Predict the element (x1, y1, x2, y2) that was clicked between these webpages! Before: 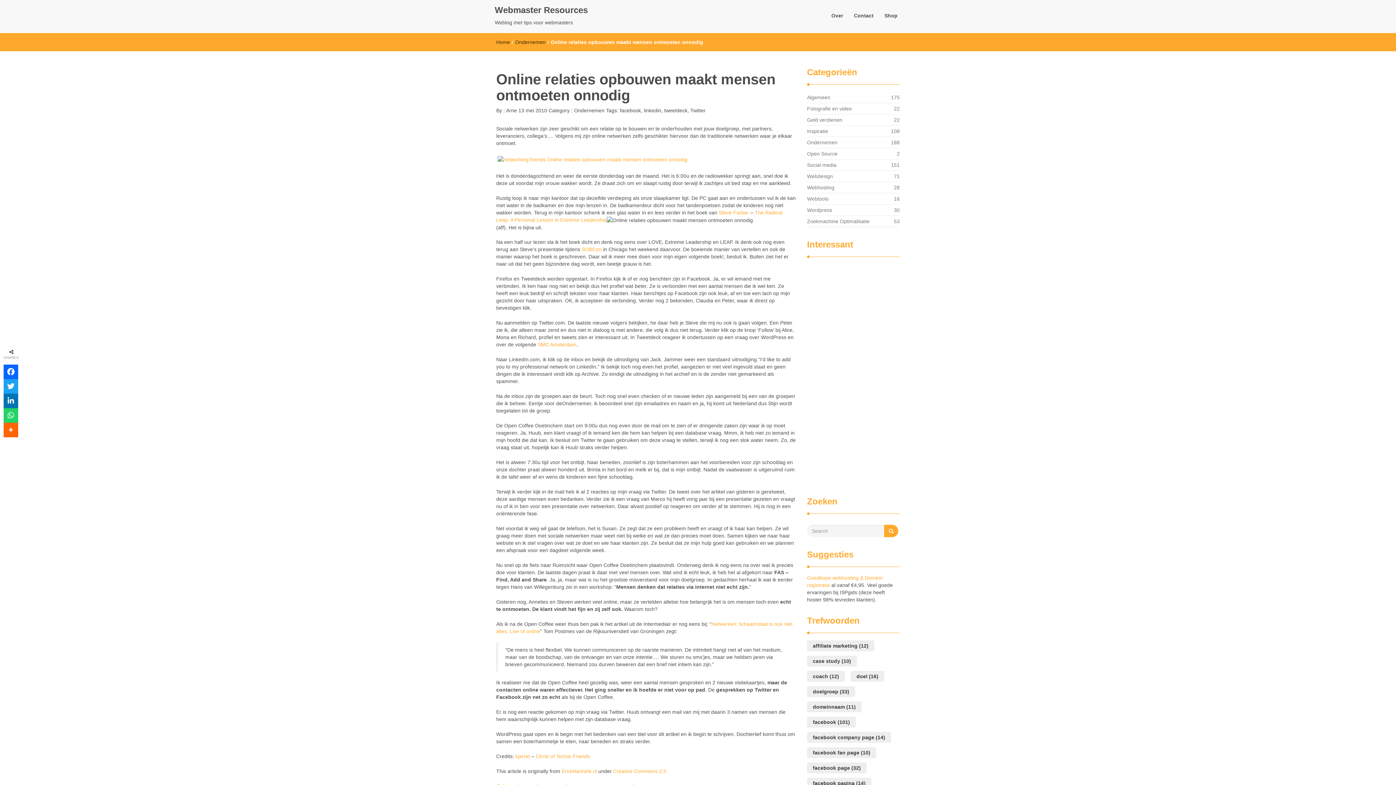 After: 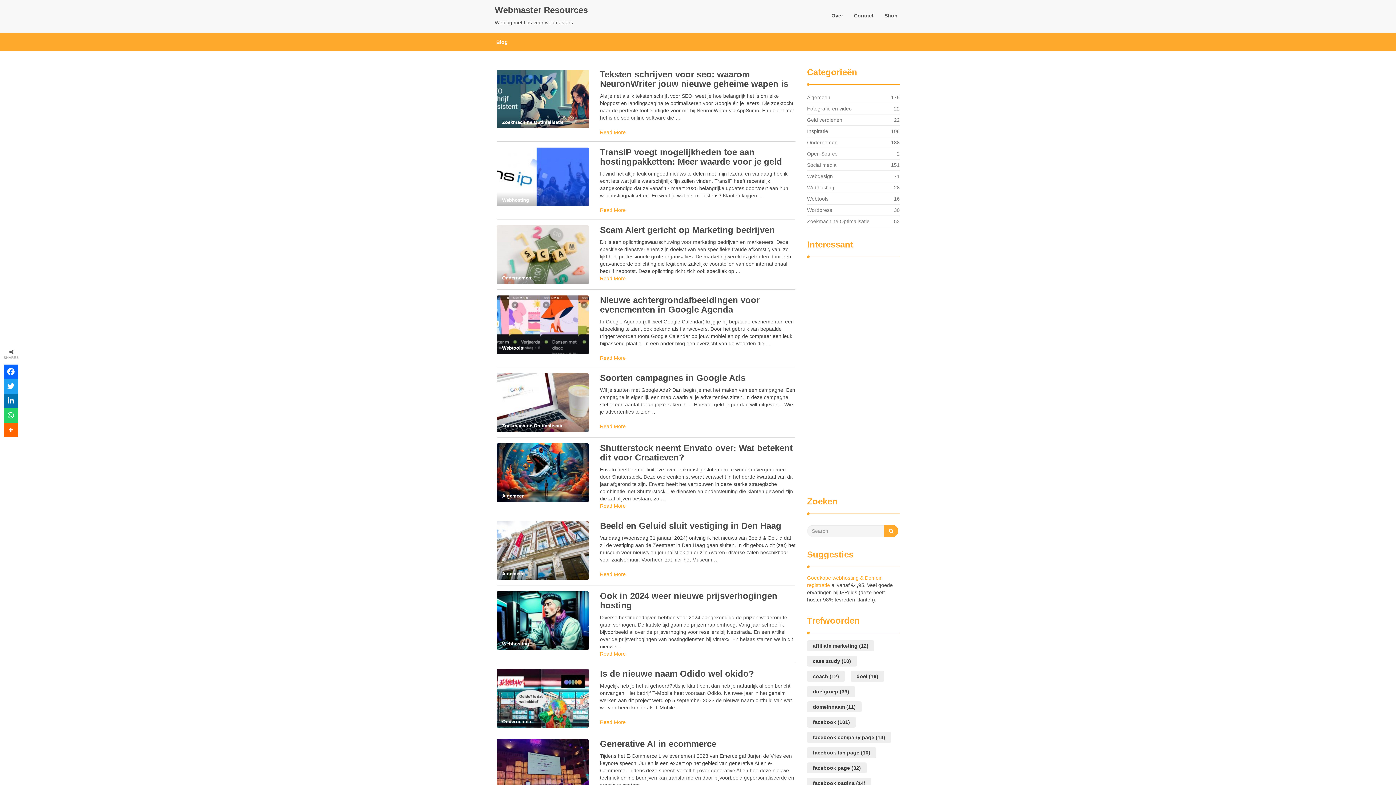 Action: label: Webmaster Resources bbox: (494, 0, 588, 20)